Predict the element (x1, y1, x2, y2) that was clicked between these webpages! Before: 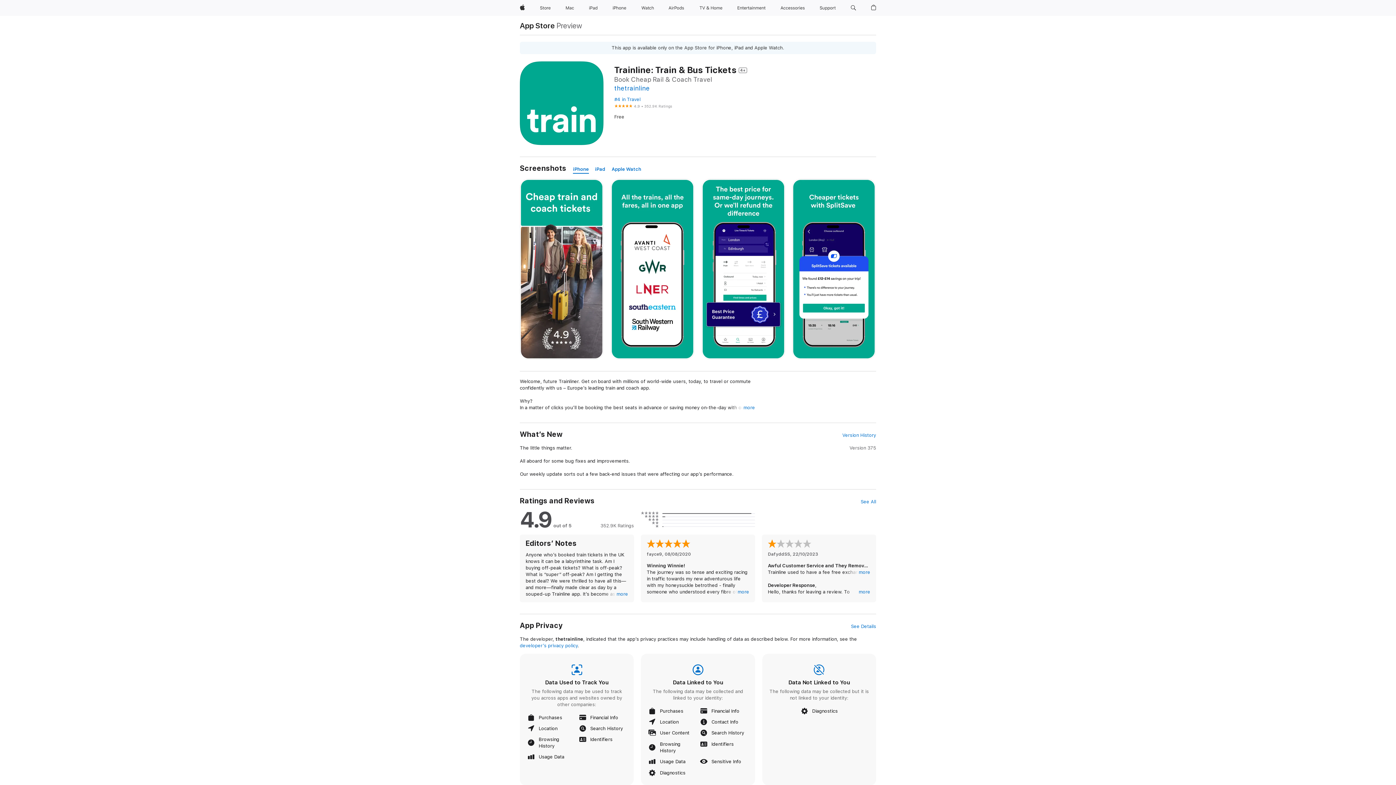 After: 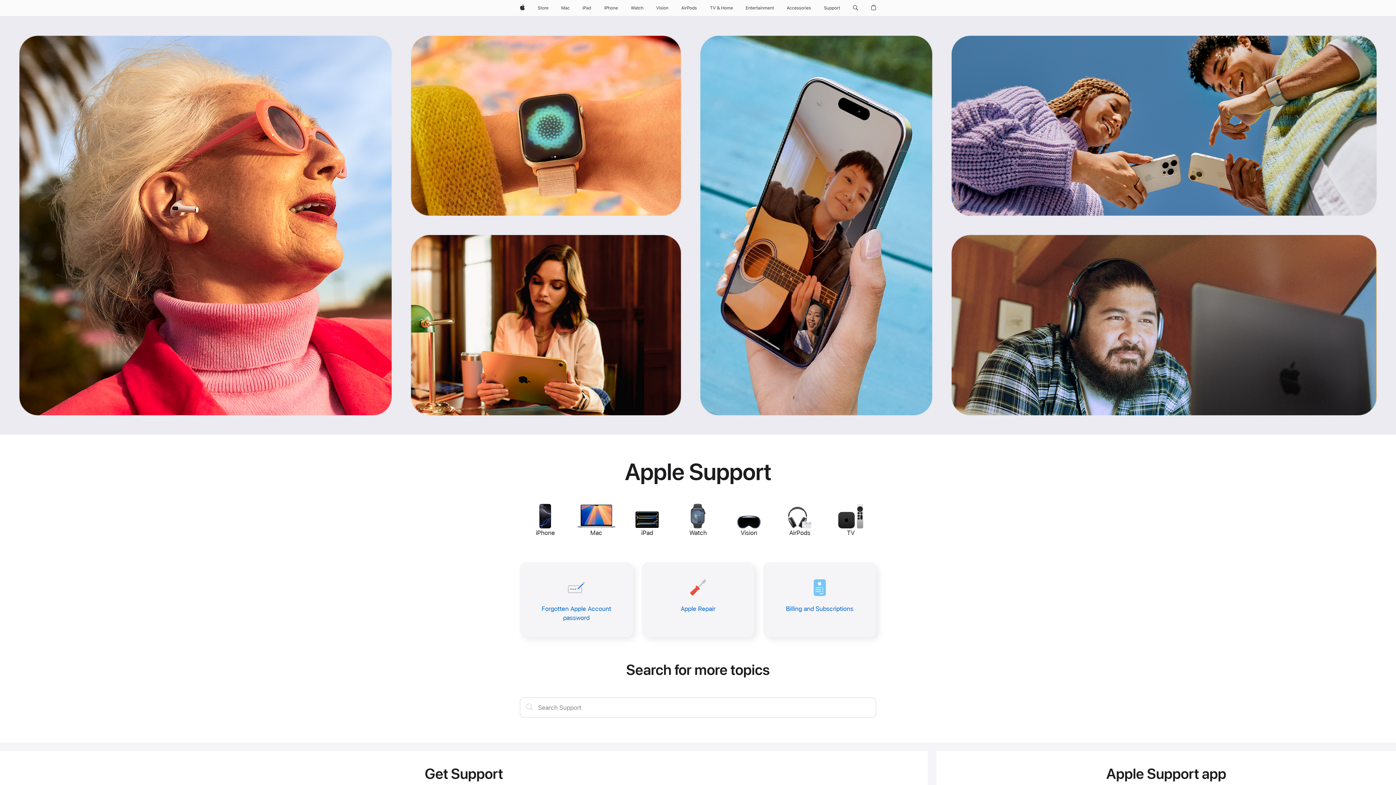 Action: bbox: (817, 0, 838, 16) label: Support